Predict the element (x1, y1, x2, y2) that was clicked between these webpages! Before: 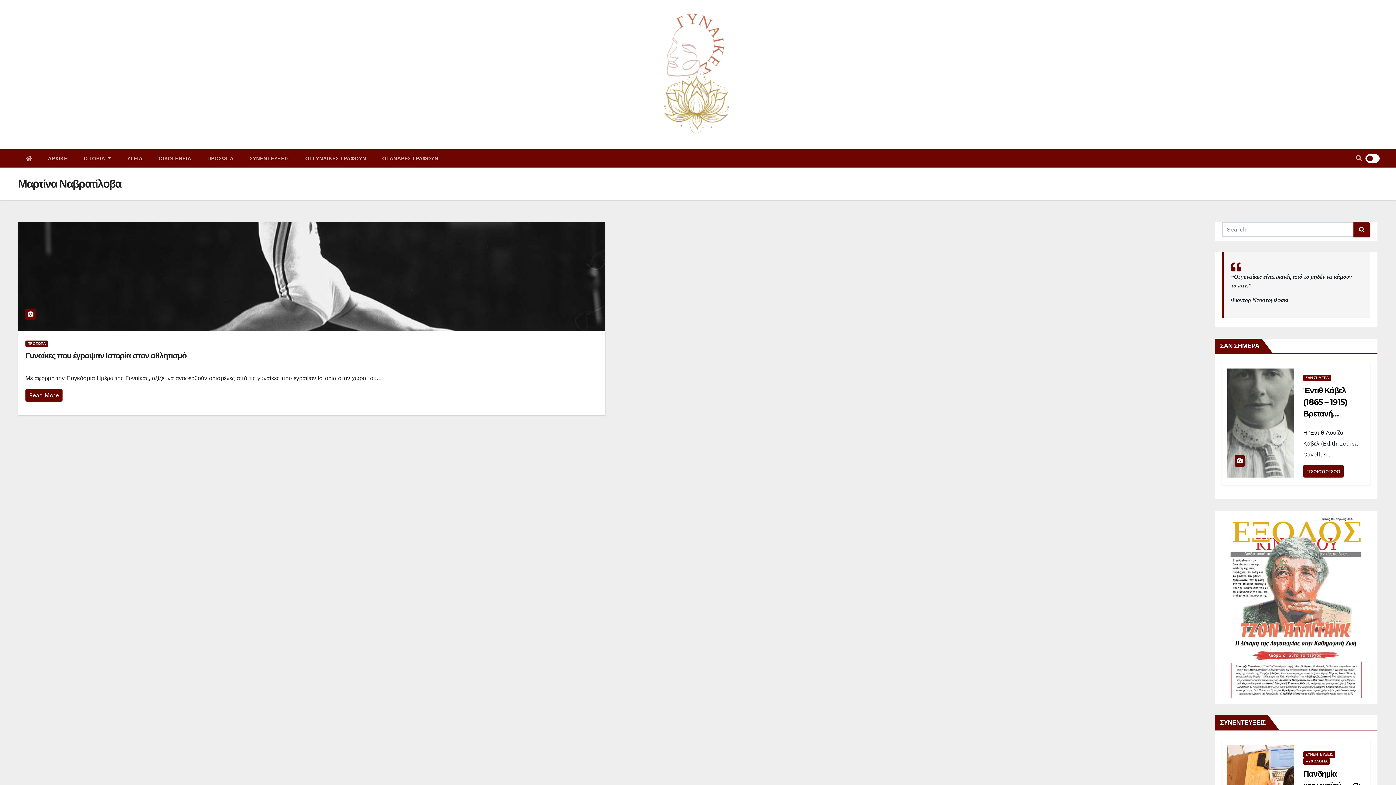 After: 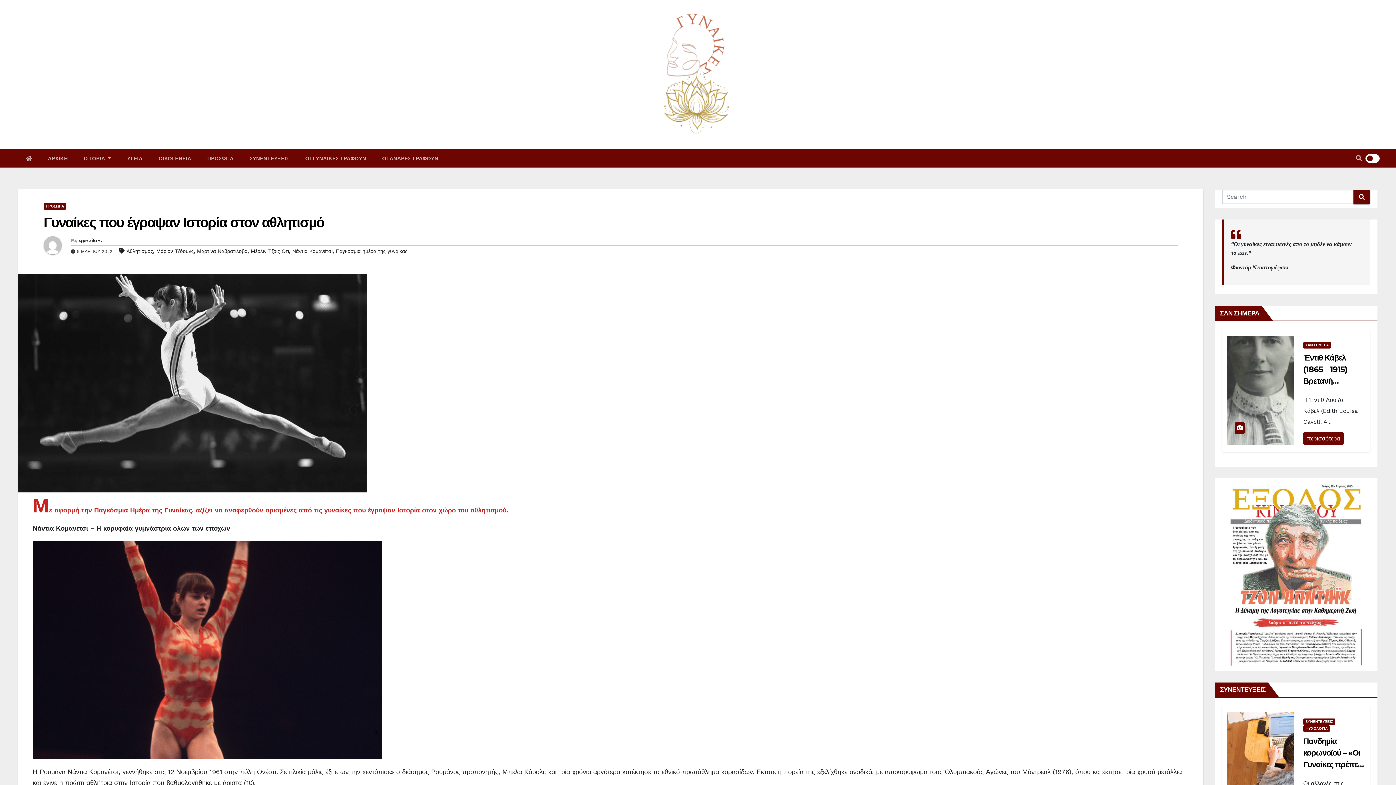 Action: label: Γυναίκες που έγραψαν Ιστορία στον αθλητισμό bbox: (25, 350, 186, 360)